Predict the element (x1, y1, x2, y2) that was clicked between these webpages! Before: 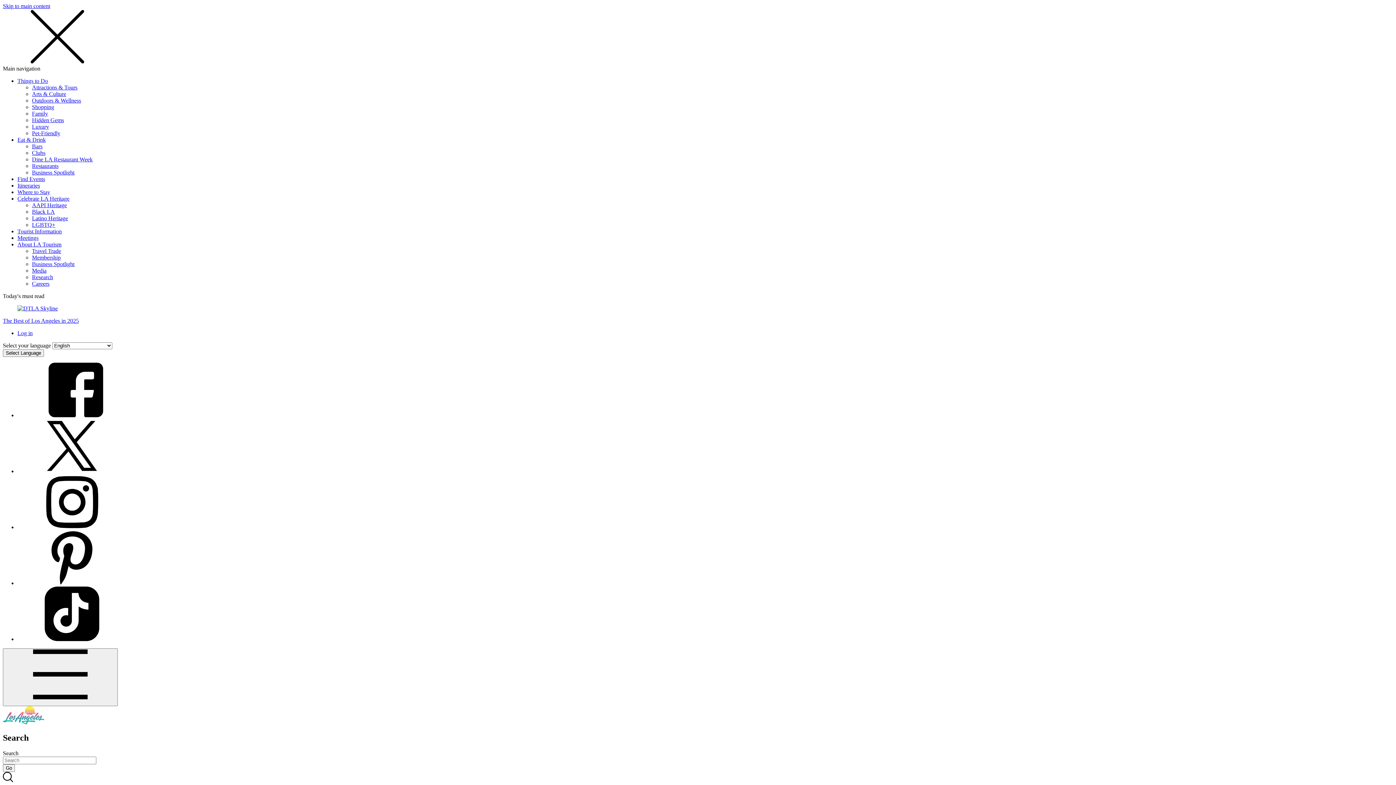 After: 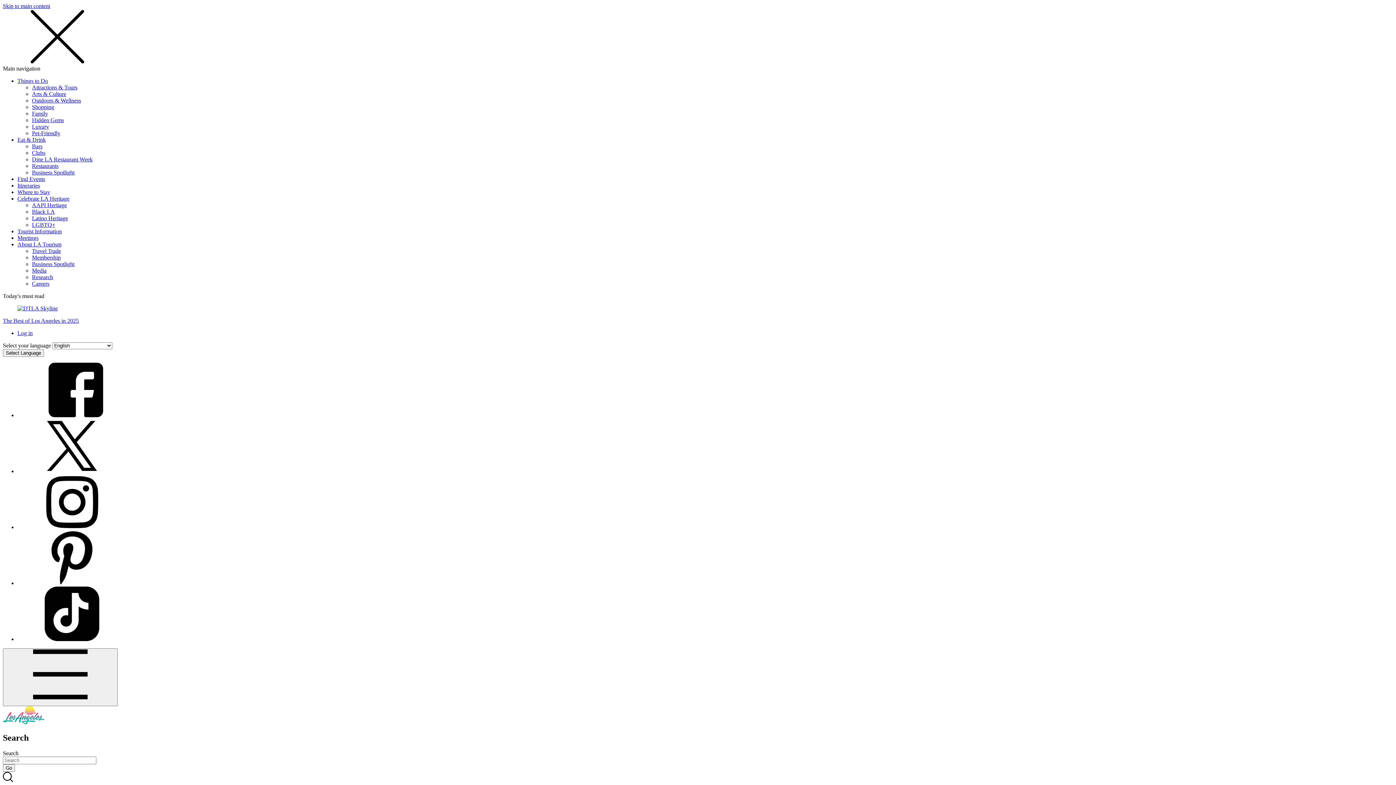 Action: bbox: (2, 719, 44, 725)